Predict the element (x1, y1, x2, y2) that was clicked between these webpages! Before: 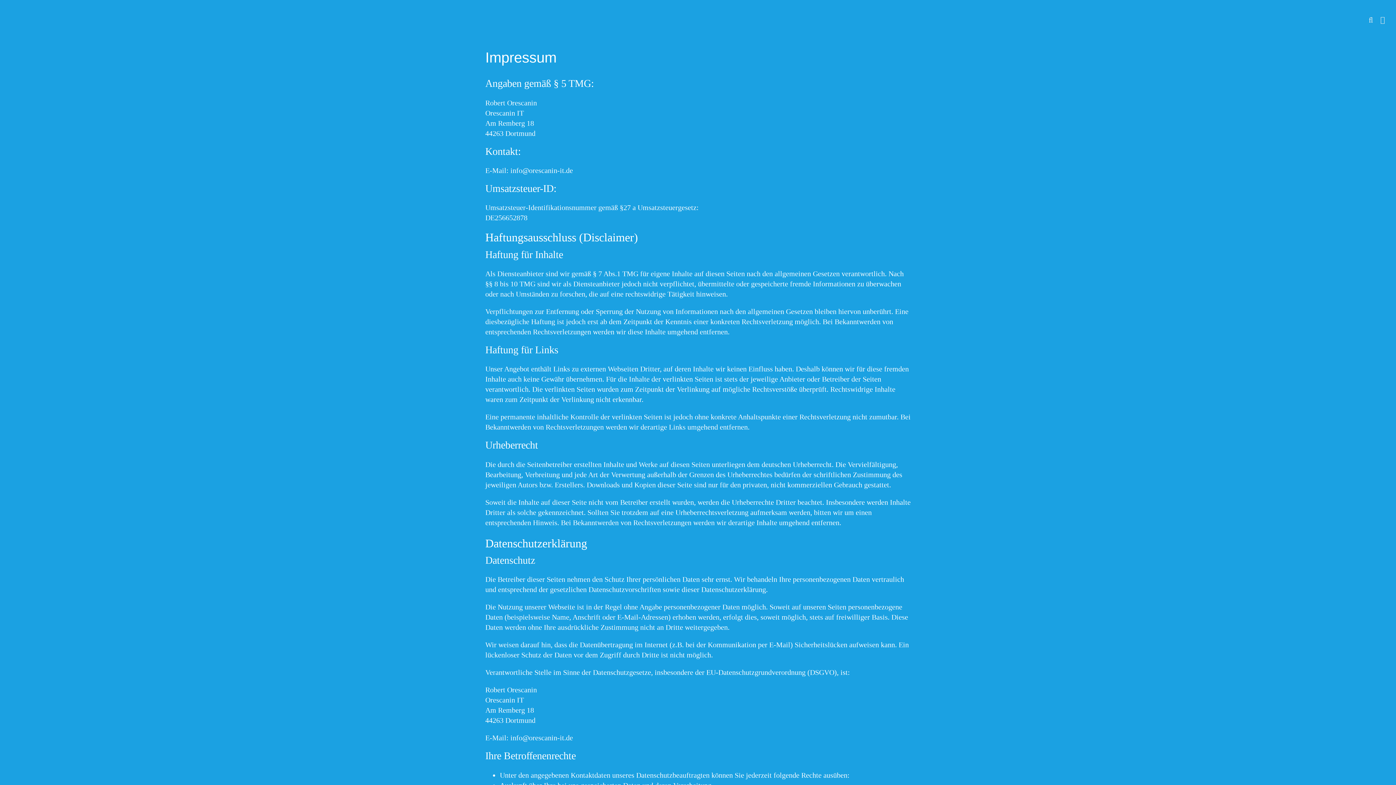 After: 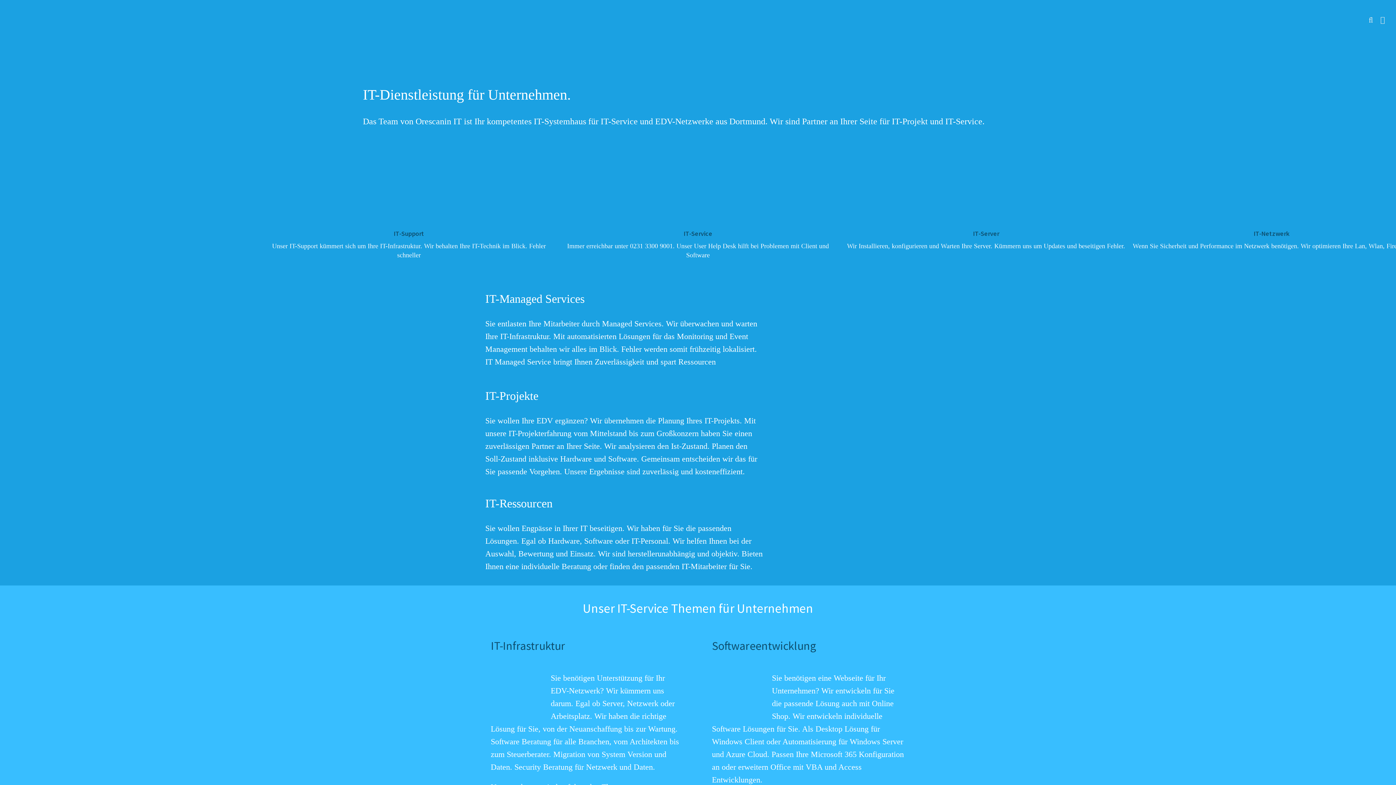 Action: label:   bbox: (10, 7, 12, 27)